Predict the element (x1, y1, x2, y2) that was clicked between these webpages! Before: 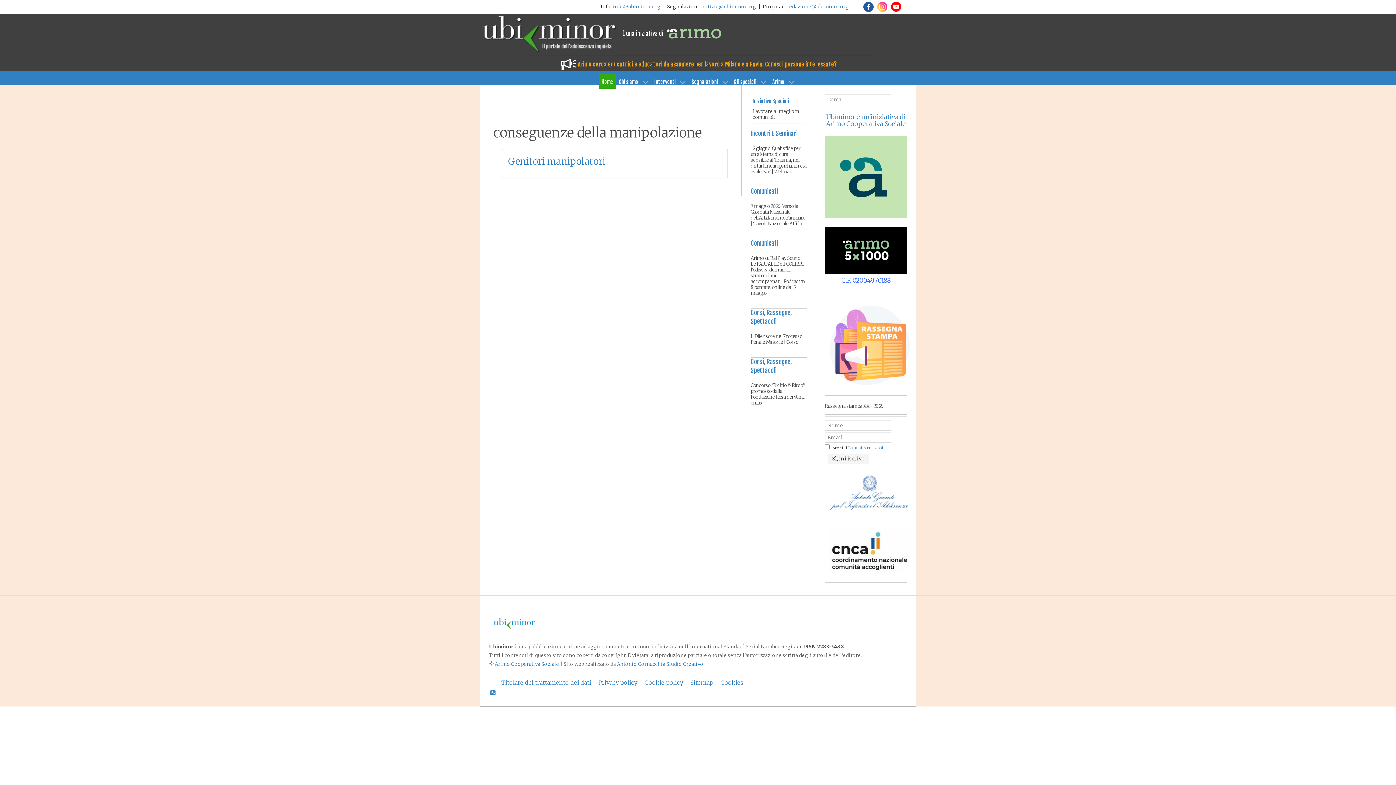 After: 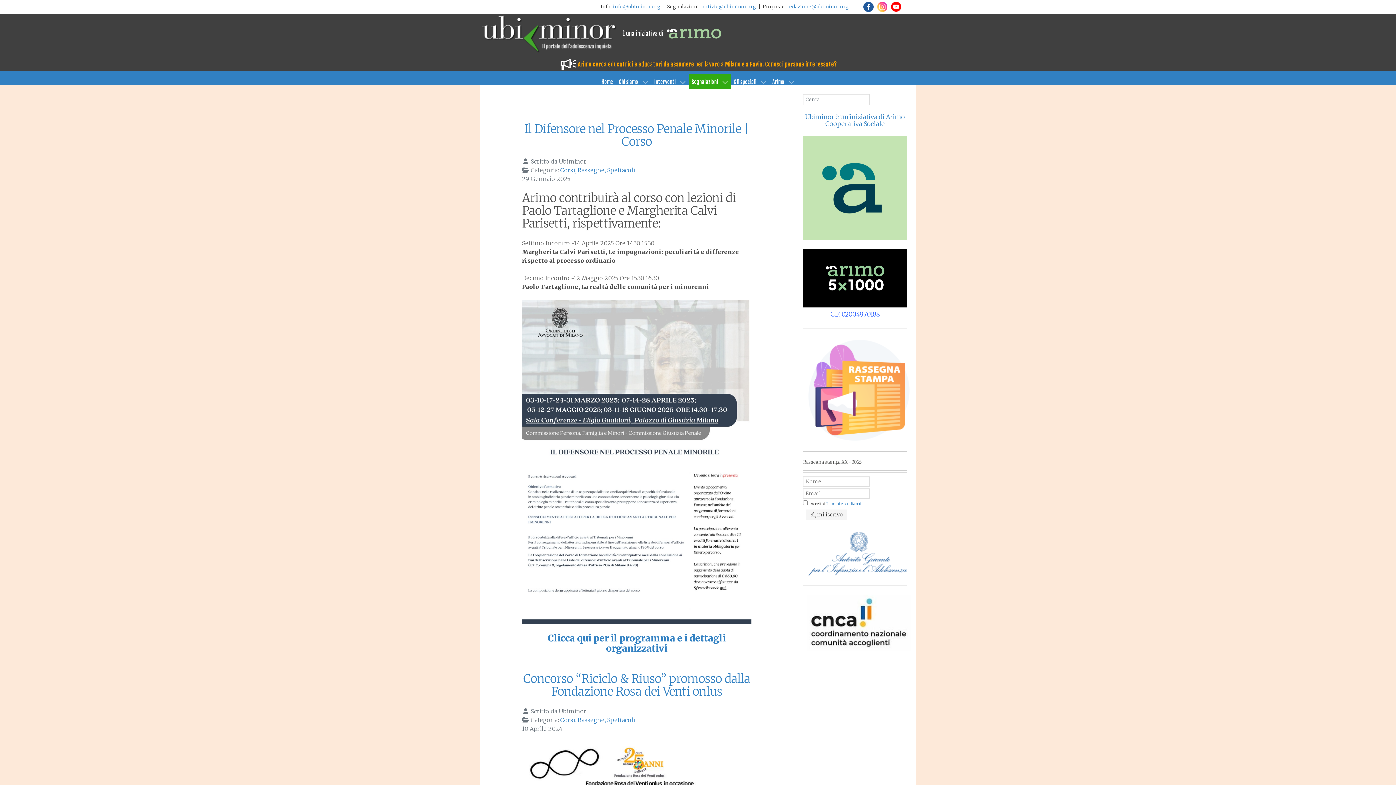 Action: bbox: (750, 308, 792, 325) label: Corsi, Rassegne, Spettacoli